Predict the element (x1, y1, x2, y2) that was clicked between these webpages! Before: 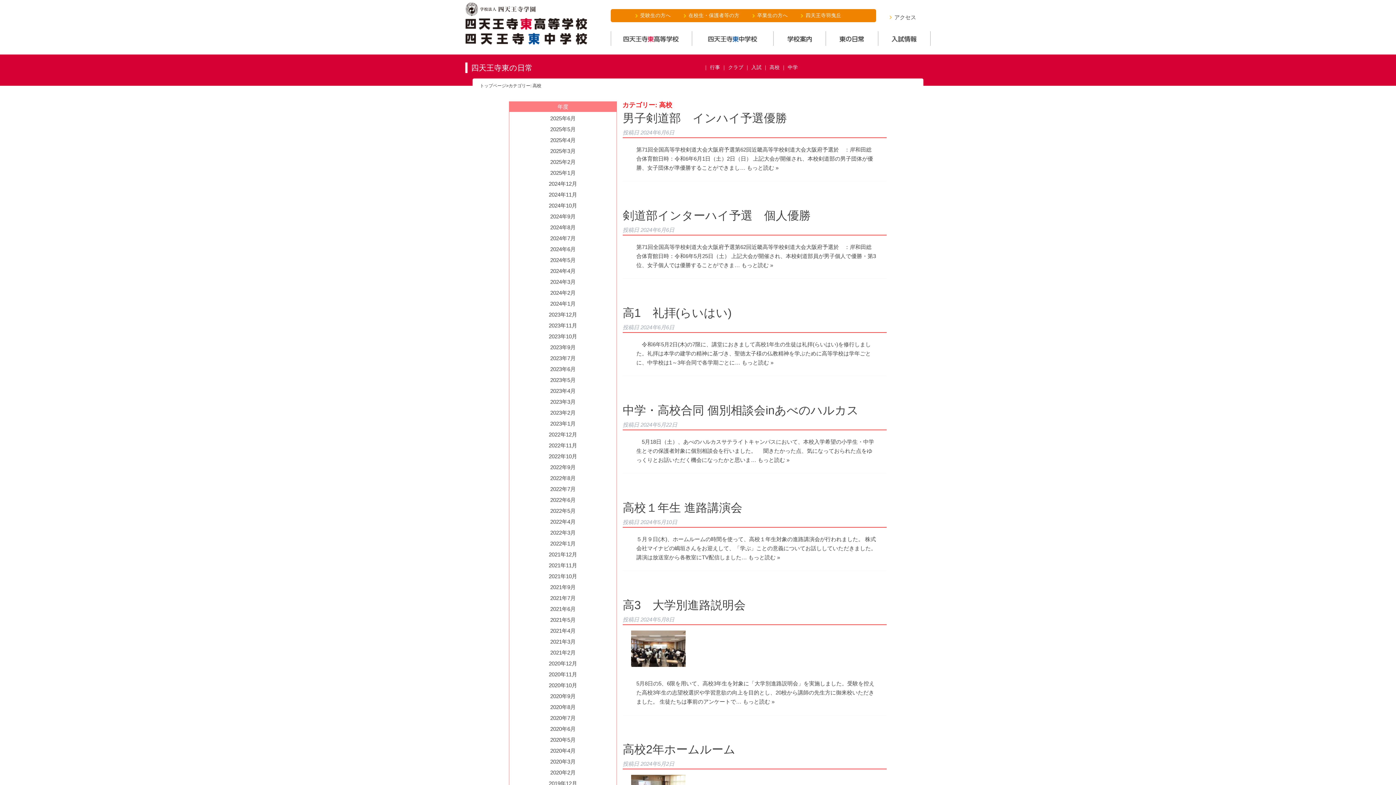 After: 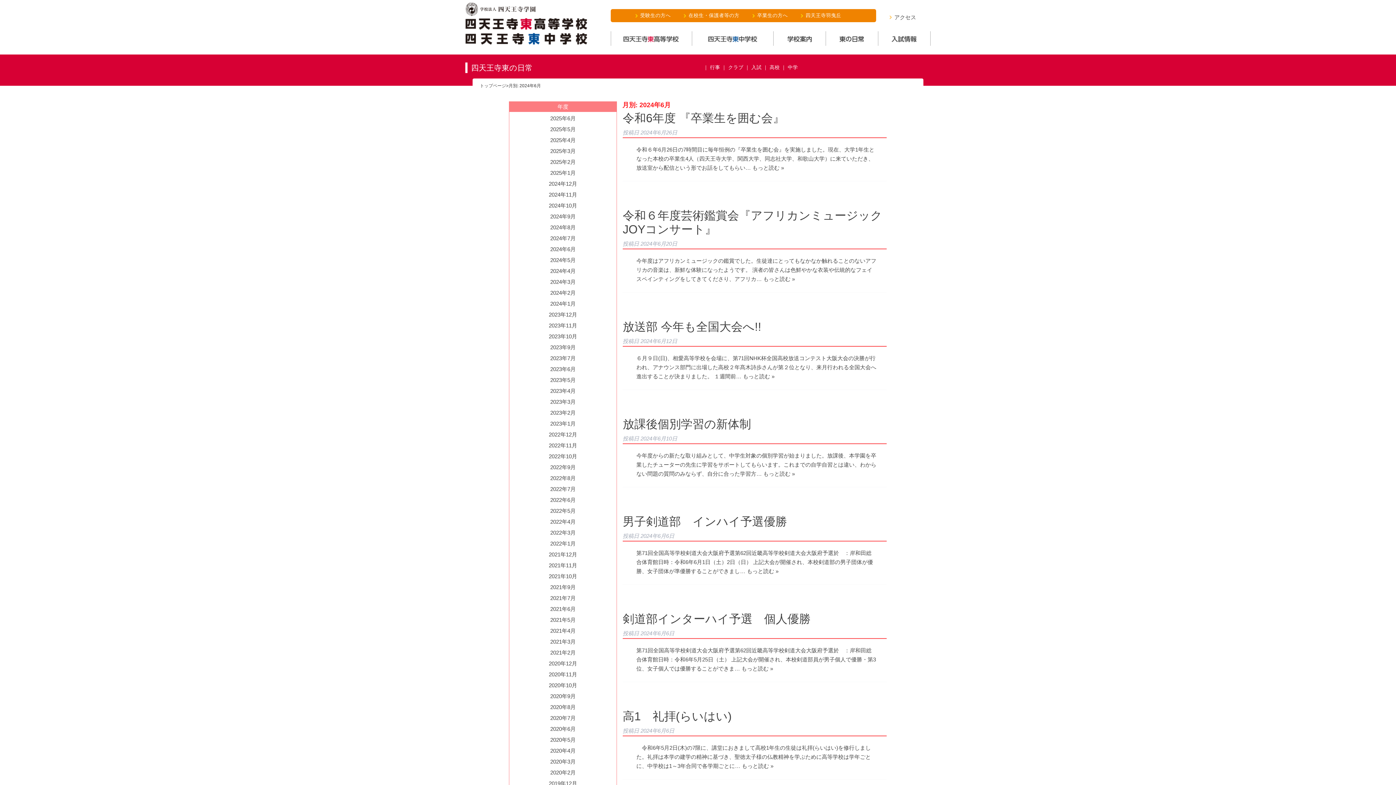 Action: label: 2024年6月 bbox: (550, 246, 575, 252)